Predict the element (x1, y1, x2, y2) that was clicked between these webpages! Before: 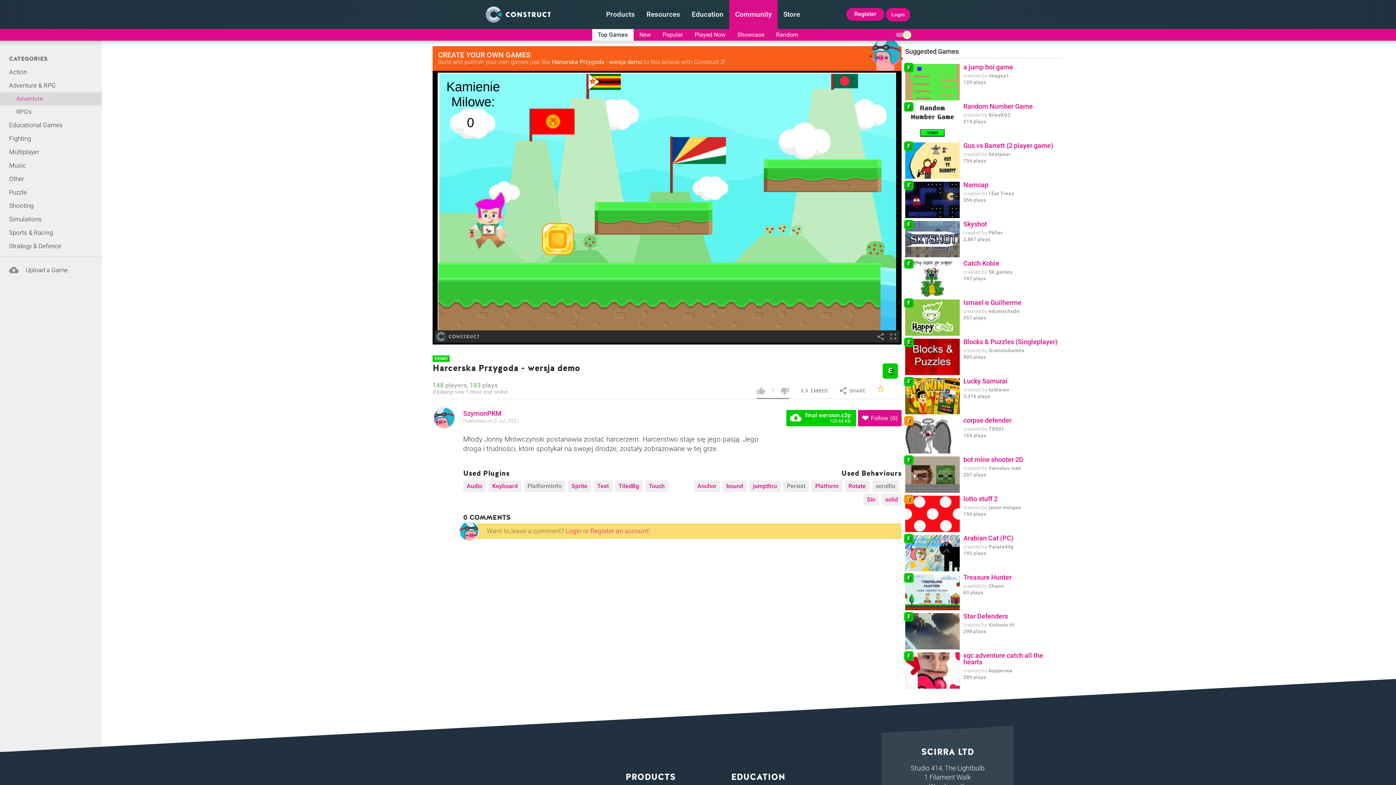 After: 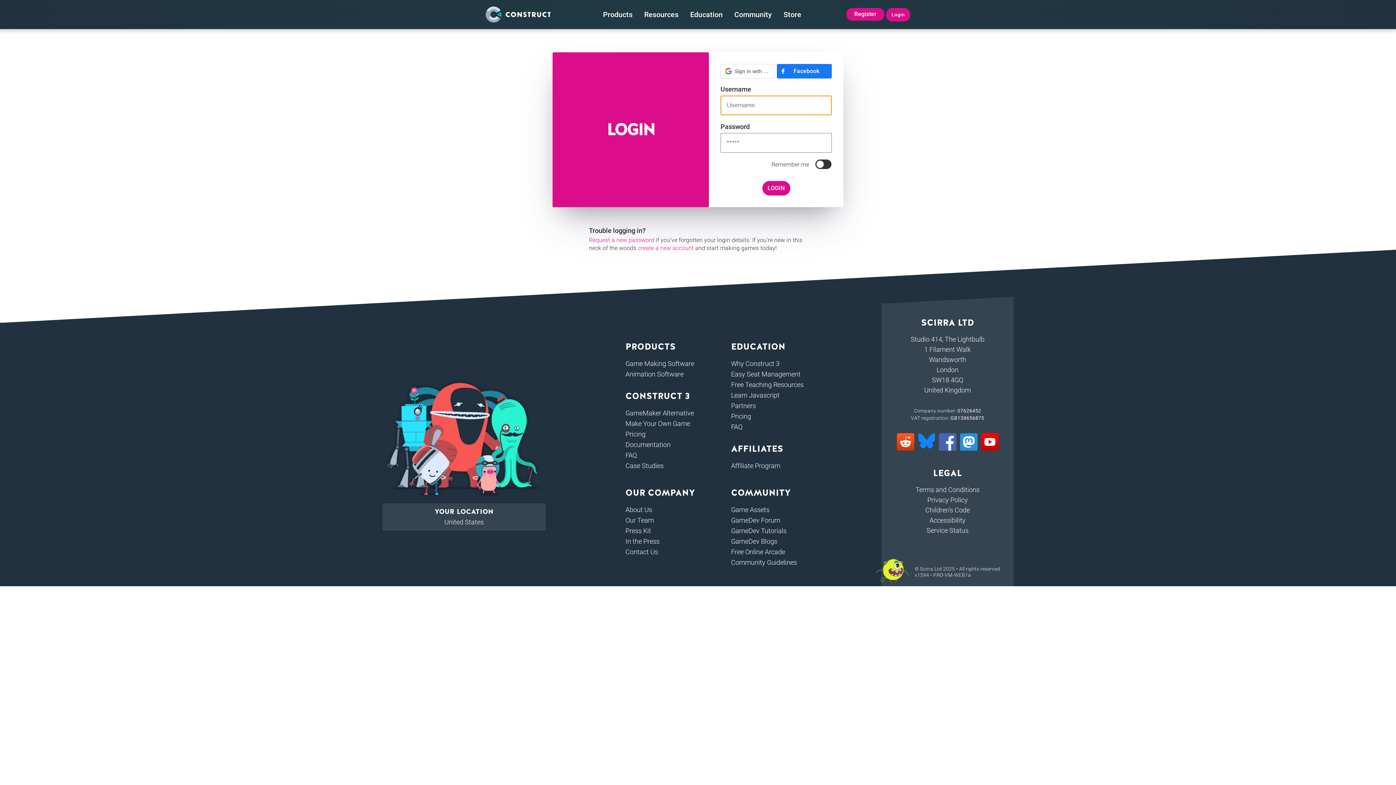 Action: bbox: (565, 527, 581, 534) label: Login